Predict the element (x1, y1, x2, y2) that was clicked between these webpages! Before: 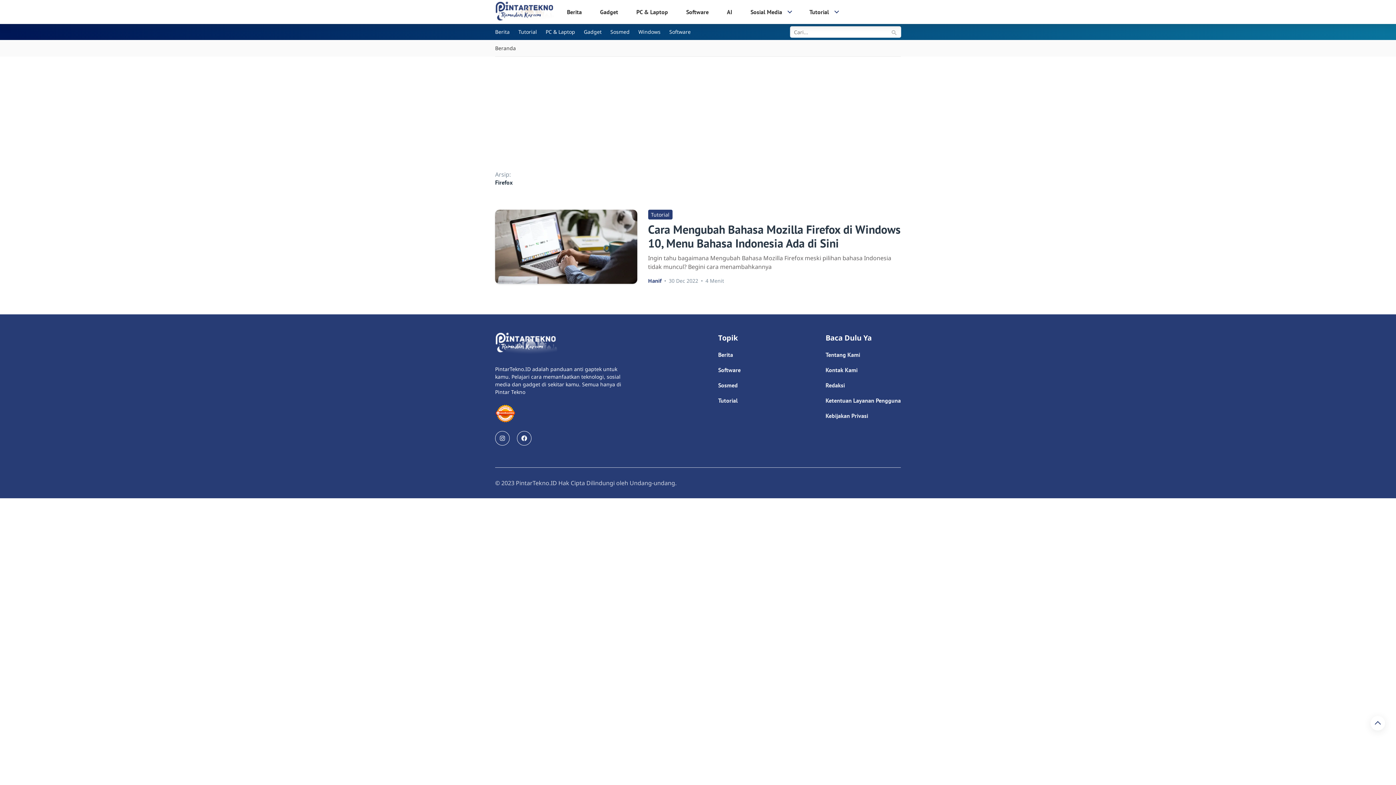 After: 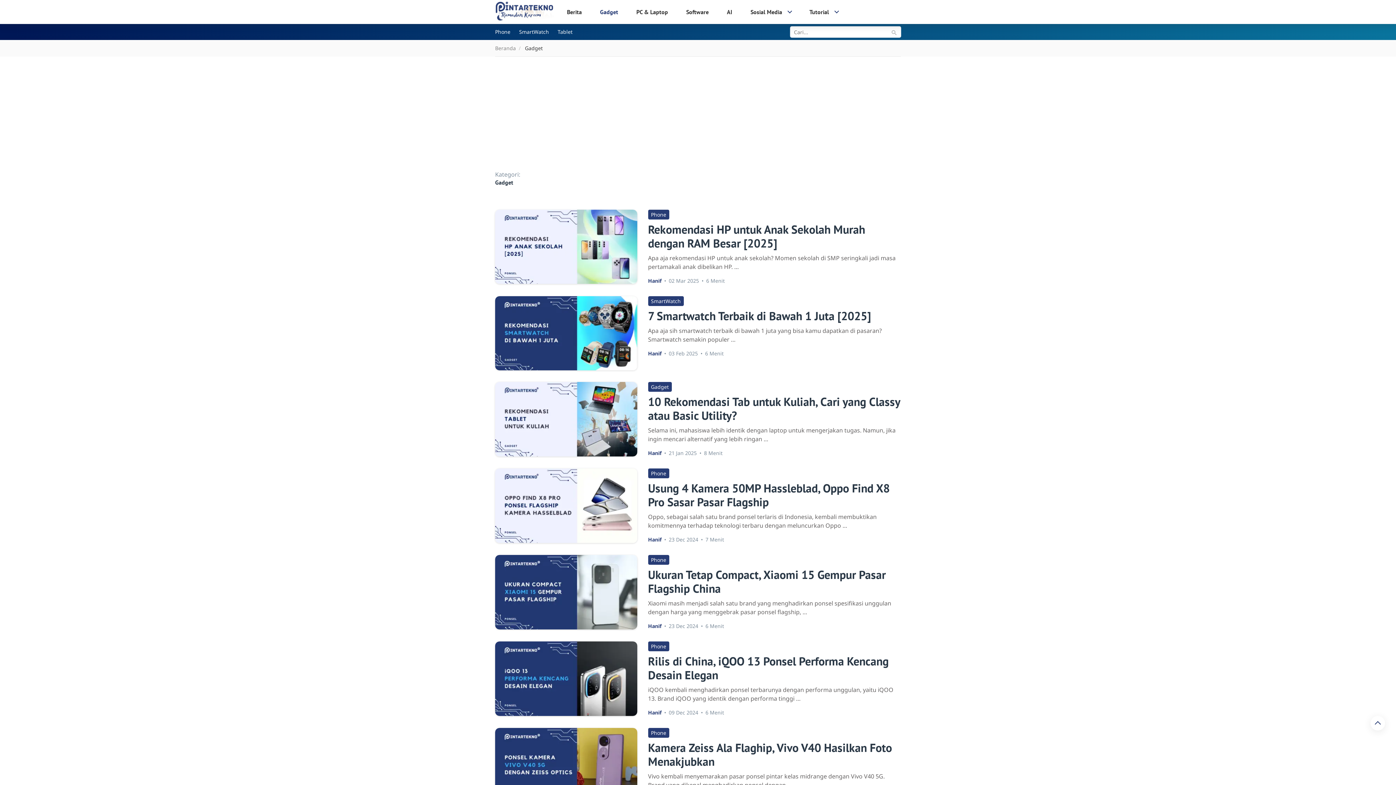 Action: bbox: (584, 28, 601, 35) label: Gadget